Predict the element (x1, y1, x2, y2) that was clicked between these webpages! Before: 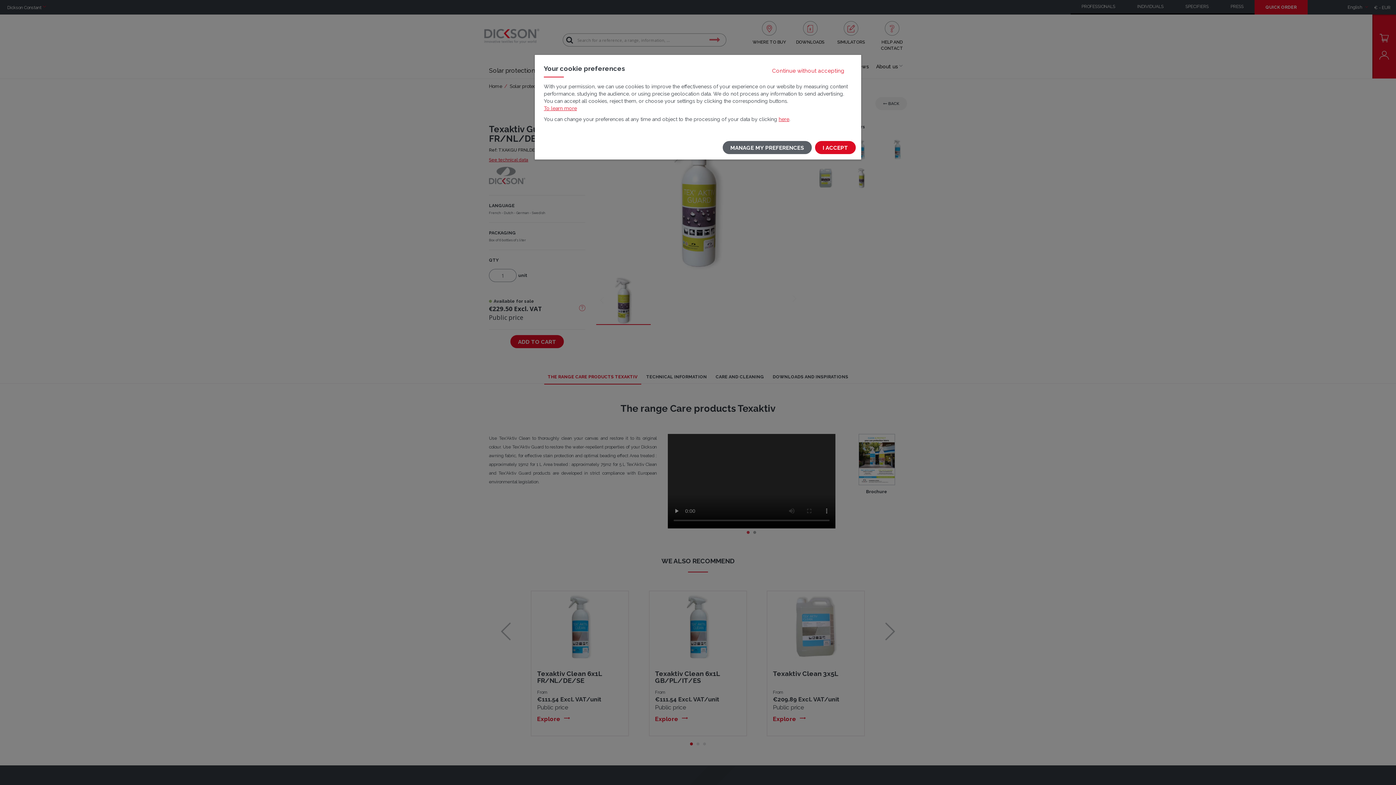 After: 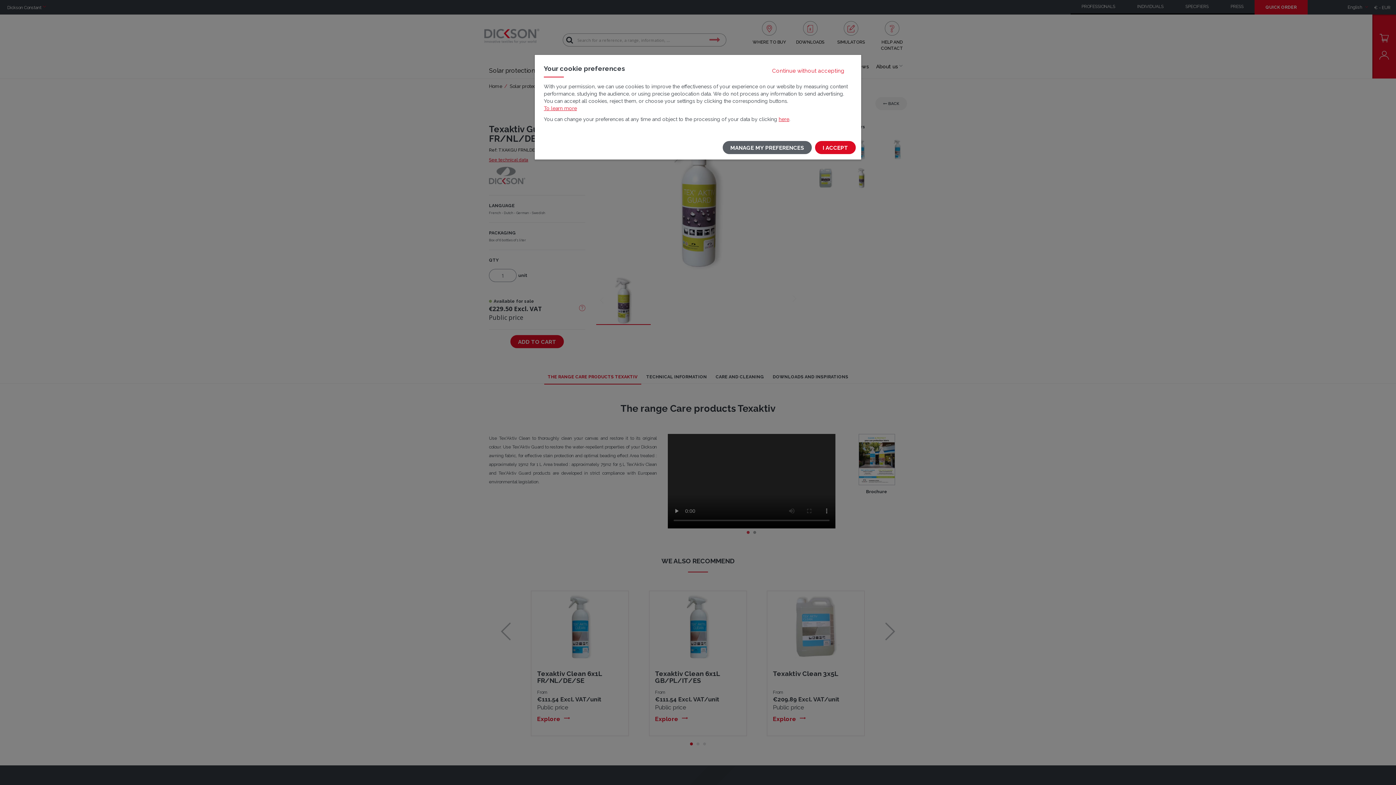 Action: label: To learn more bbox: (544, 105, 577, 111)